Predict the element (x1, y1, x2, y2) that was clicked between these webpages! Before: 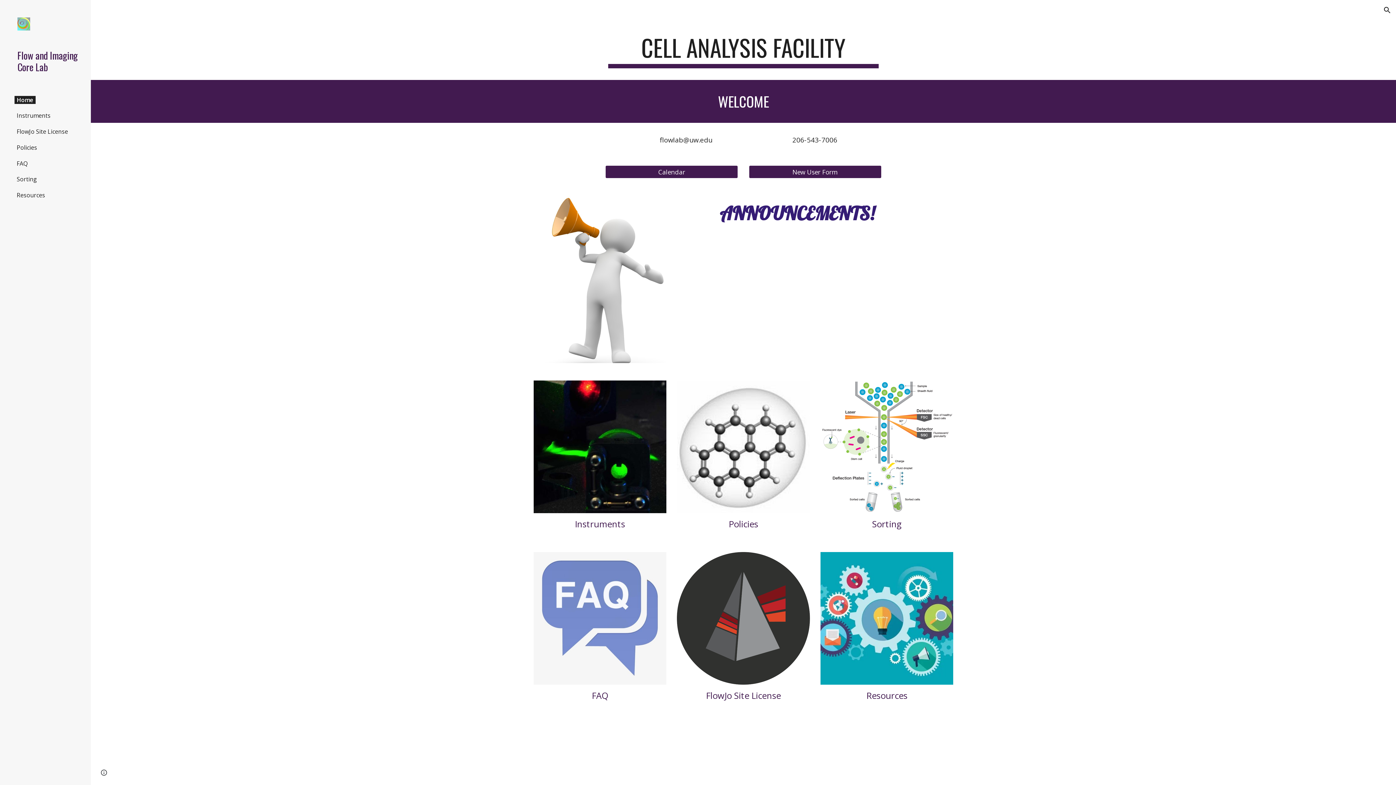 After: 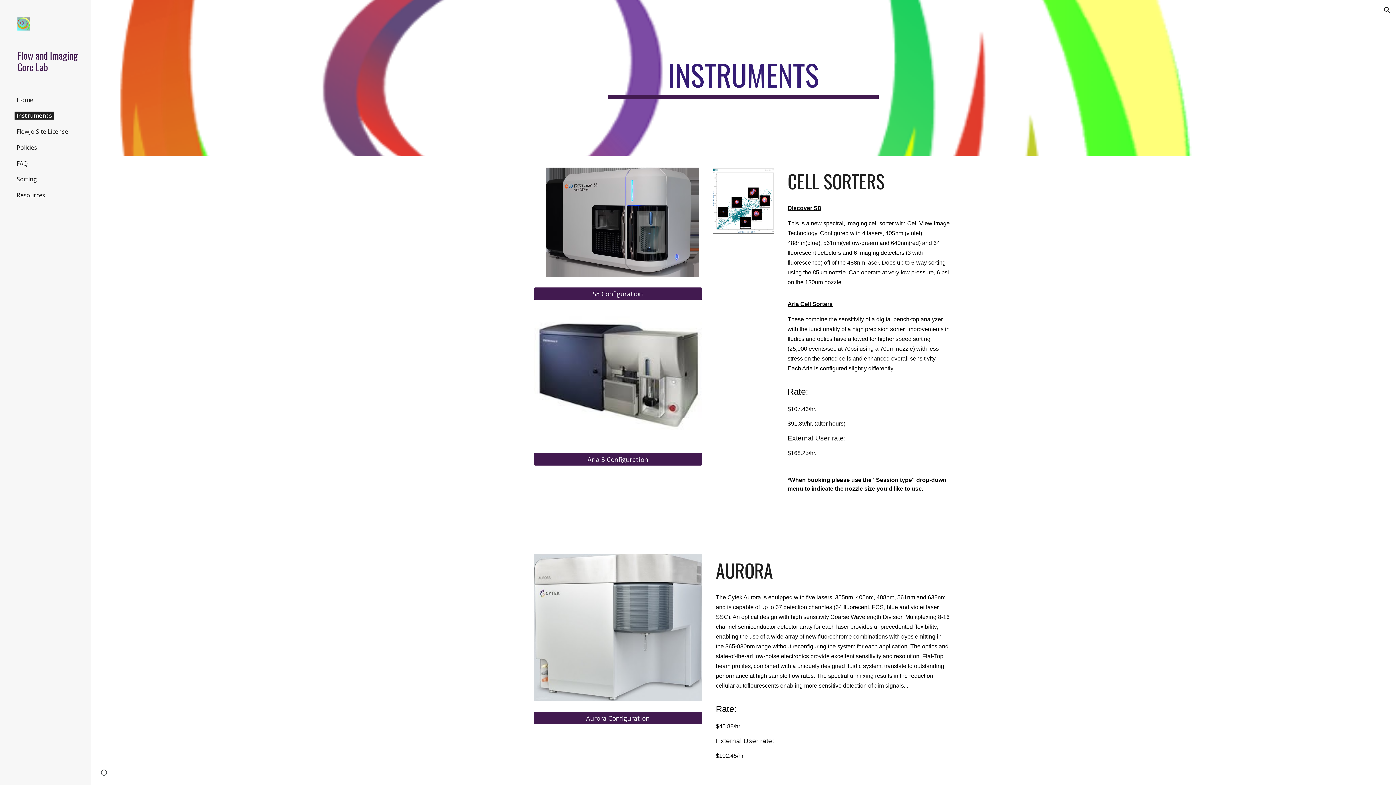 Action: bbox: (533, 380, 666, 513)